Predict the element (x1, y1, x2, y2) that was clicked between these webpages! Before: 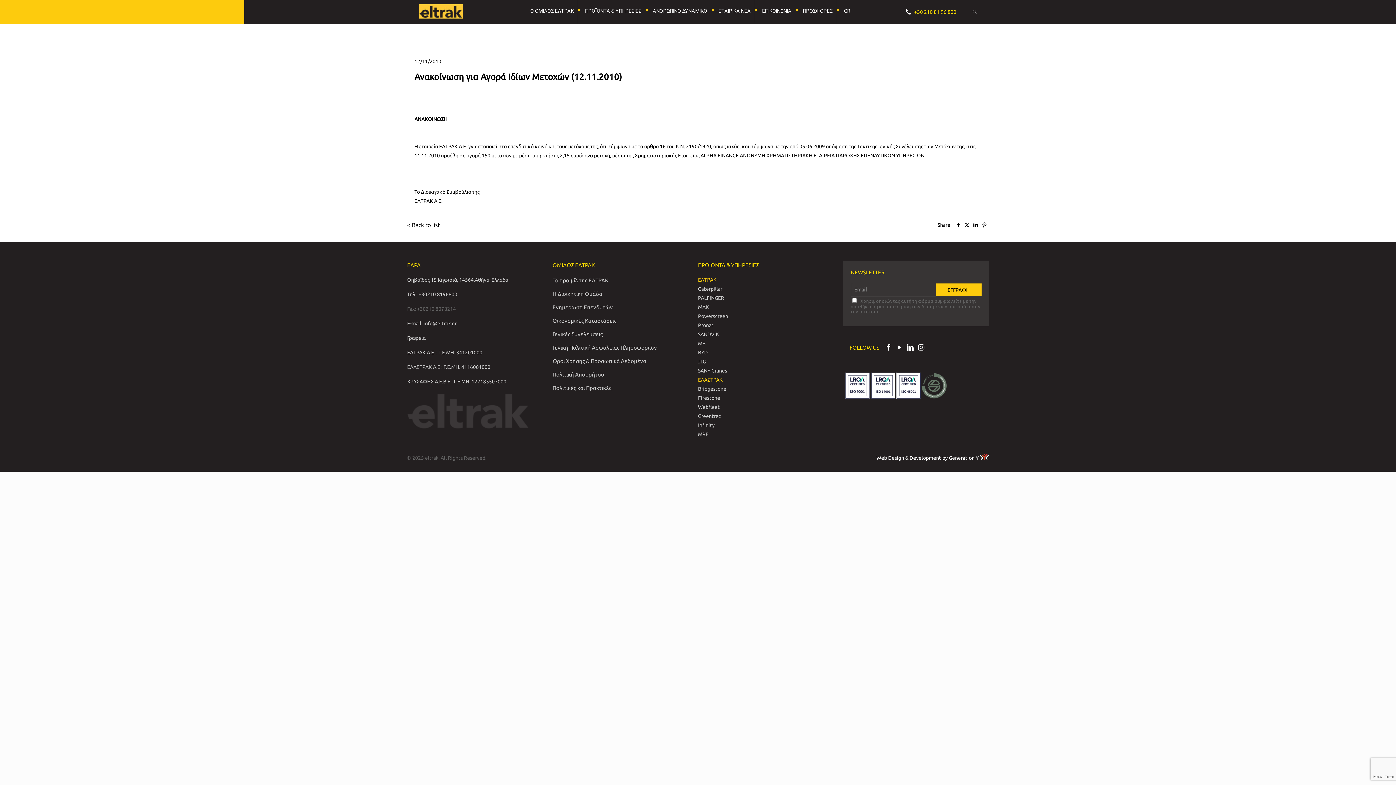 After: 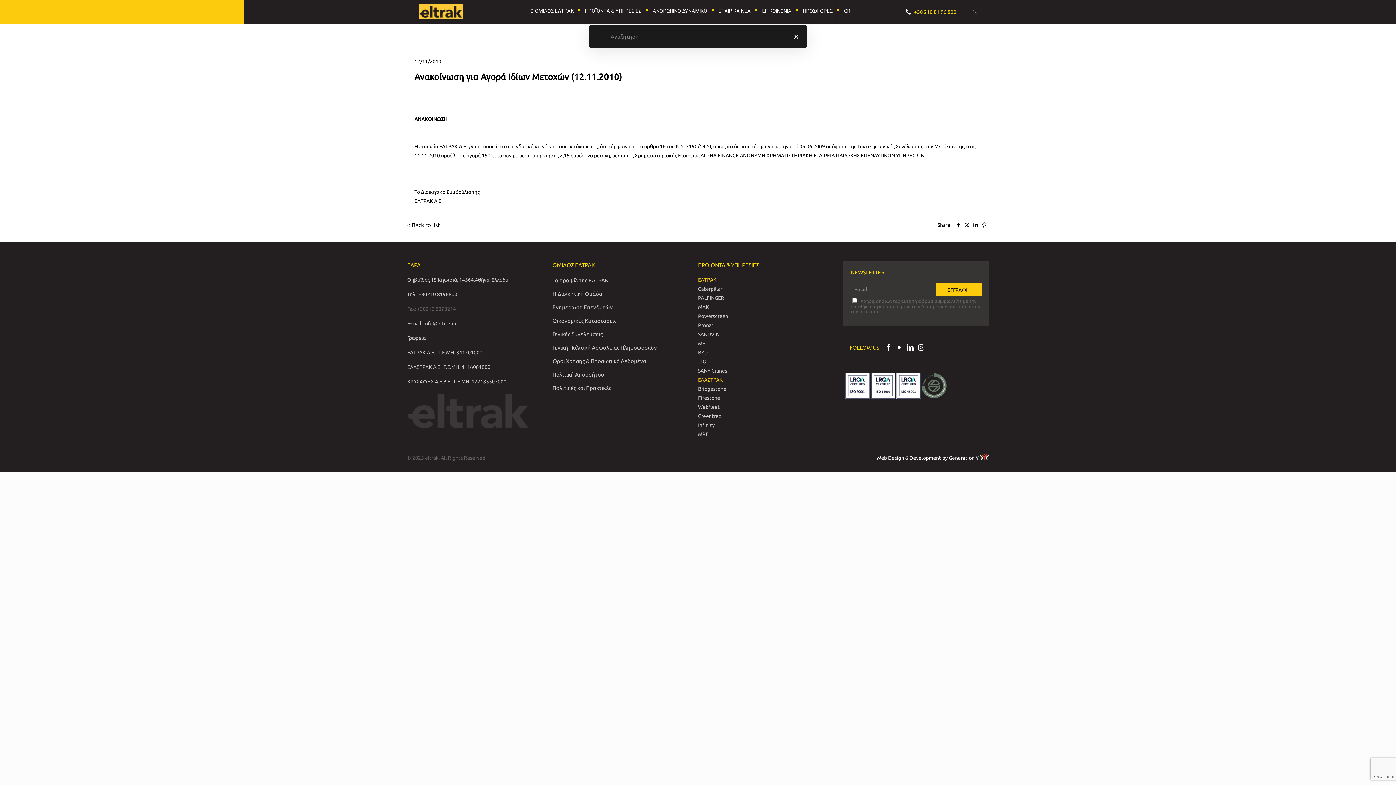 Action: bbox: (972, 7, 977, 16)